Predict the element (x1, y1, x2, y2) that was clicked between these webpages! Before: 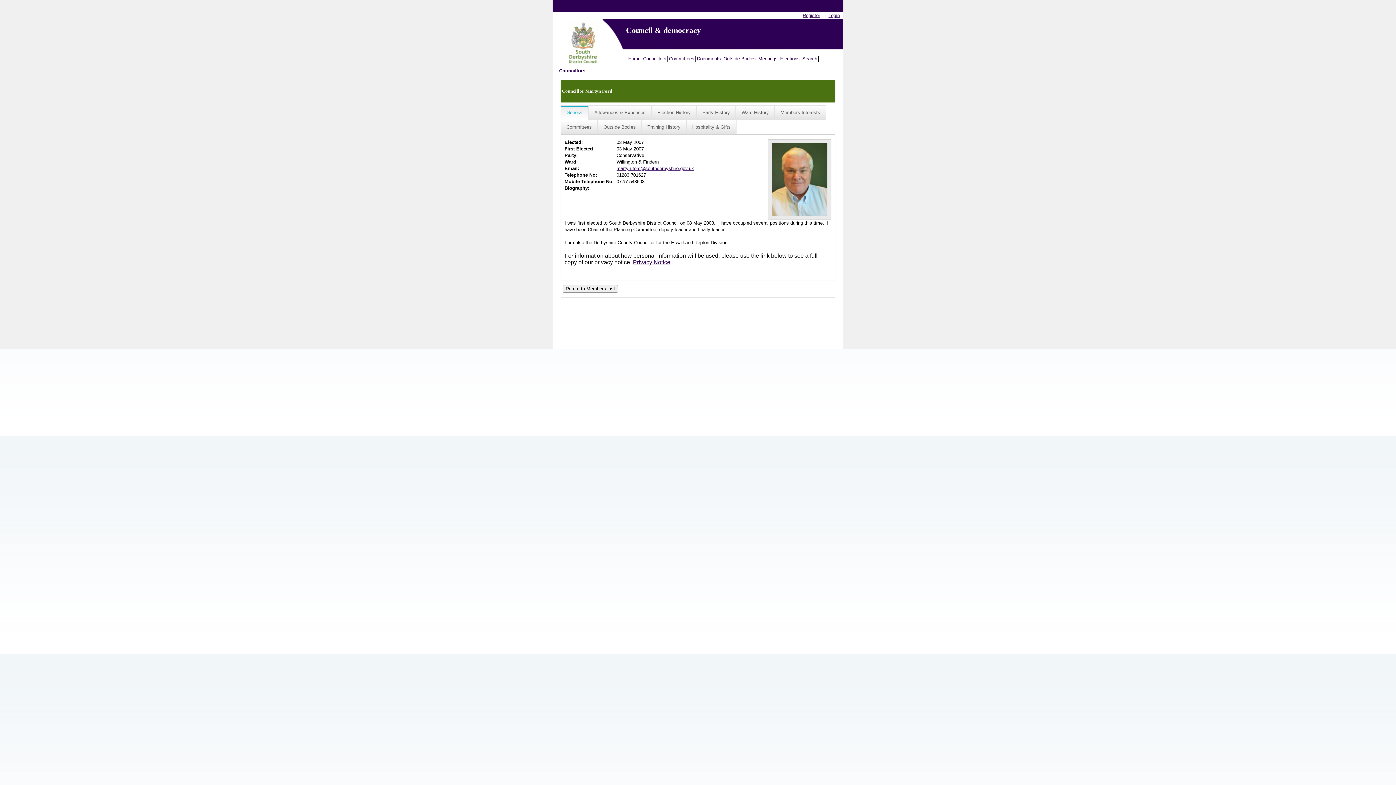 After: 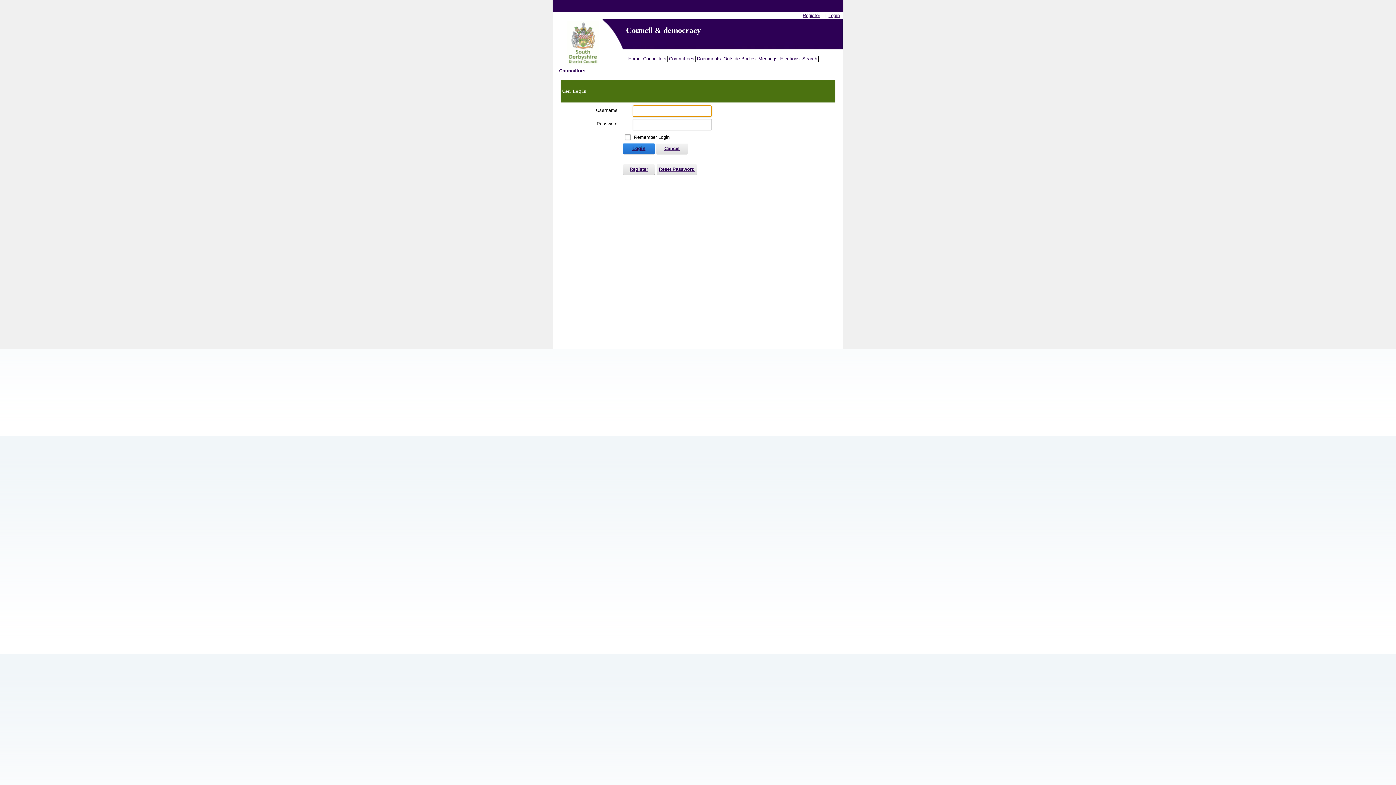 Action: bbox: (828, 12, 840, 18) label: Login